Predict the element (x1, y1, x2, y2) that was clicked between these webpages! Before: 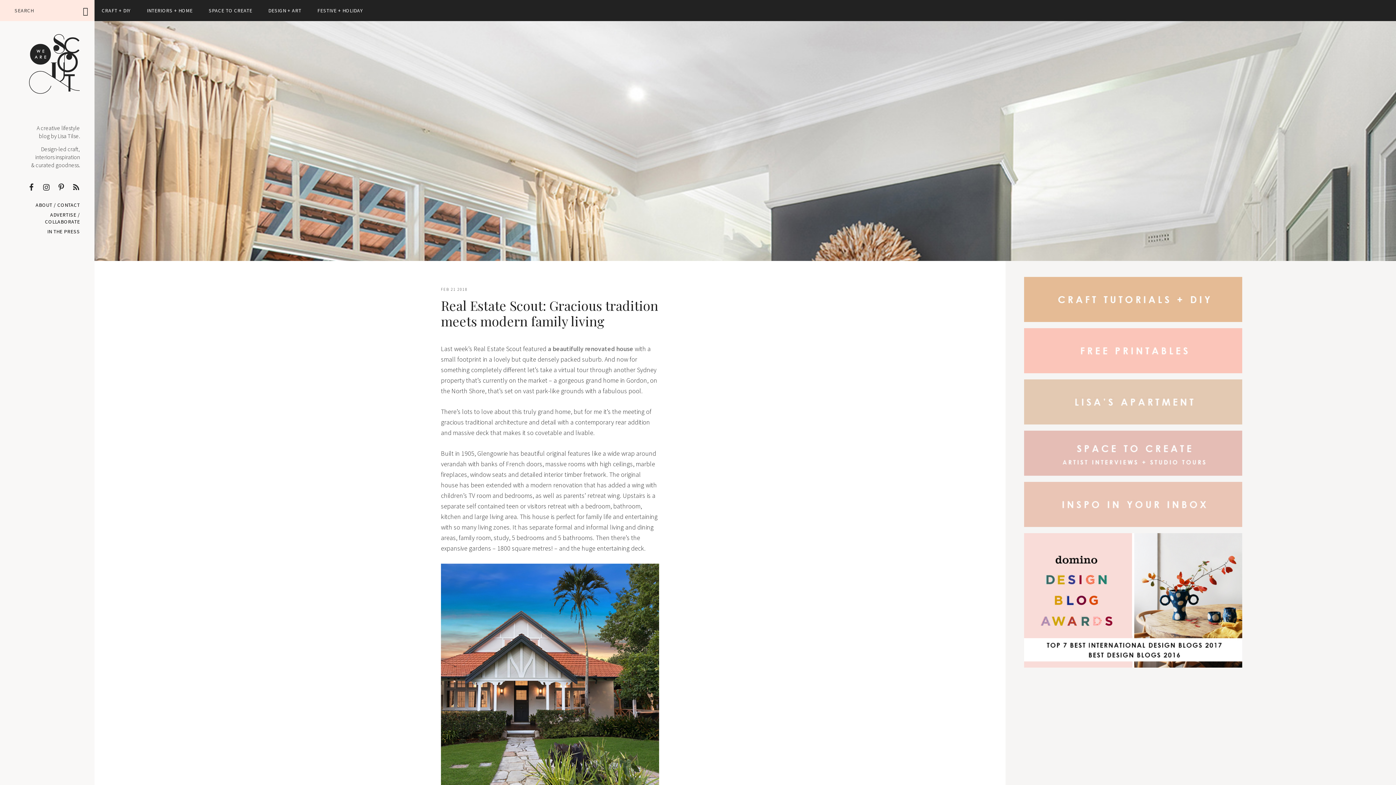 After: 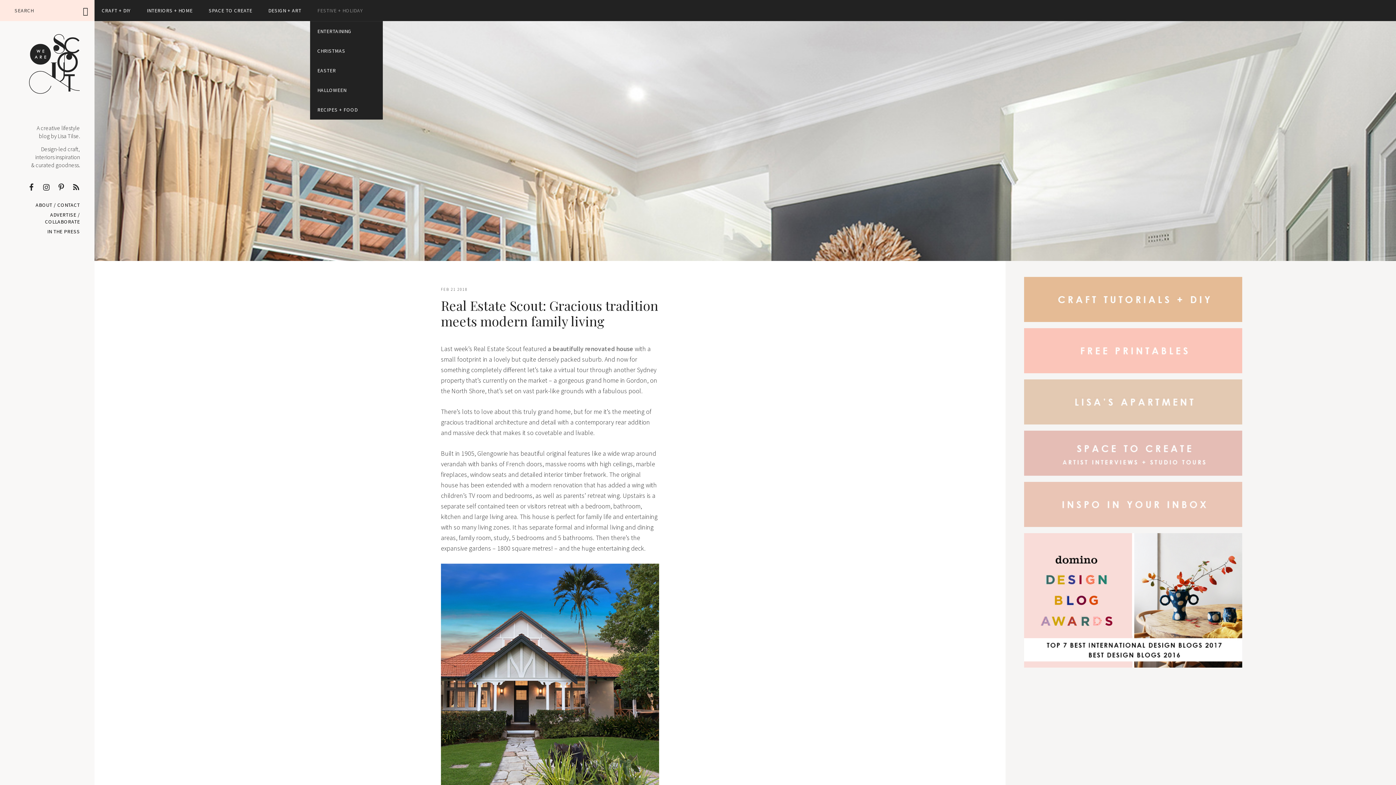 Action: label: FESTIVE + HOLIDAY bbox: (310, 0, 370, 21)